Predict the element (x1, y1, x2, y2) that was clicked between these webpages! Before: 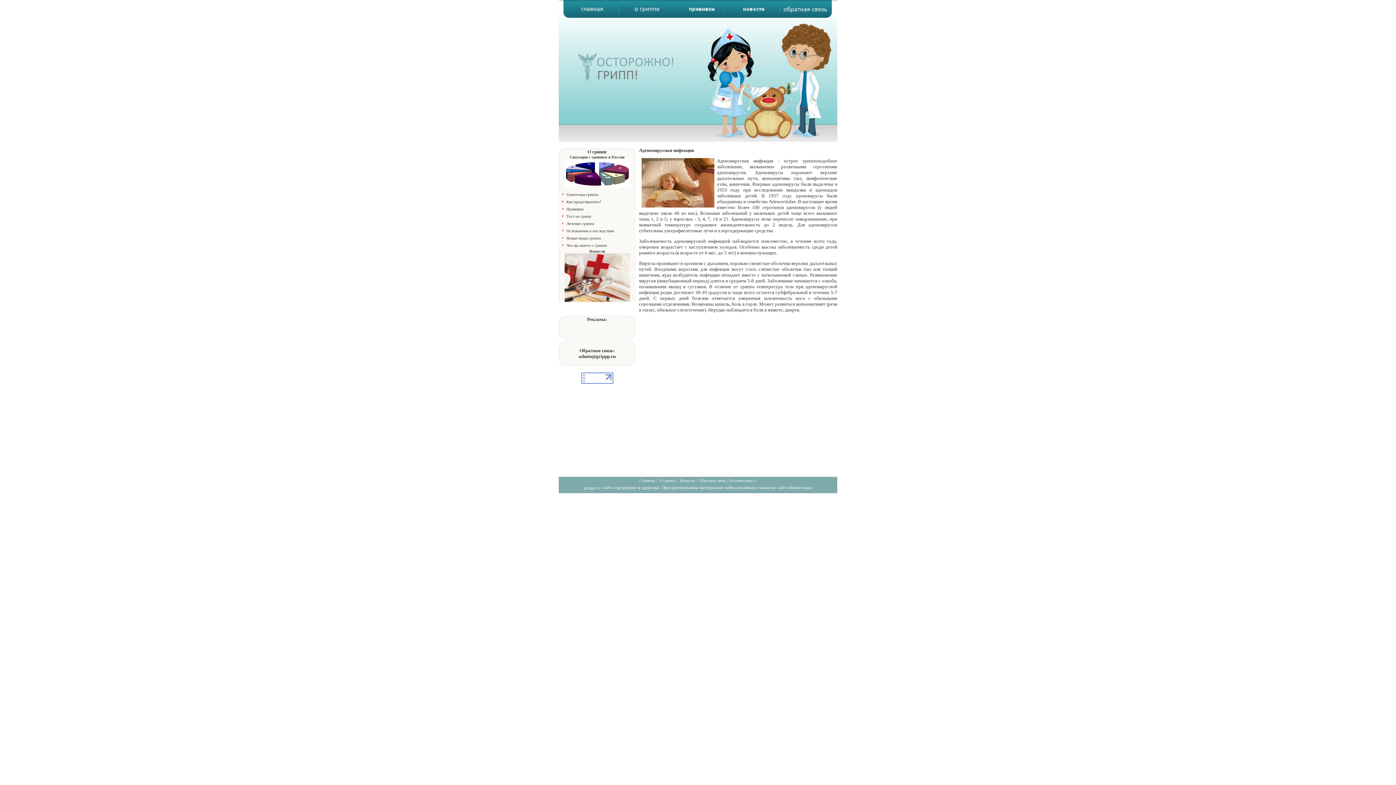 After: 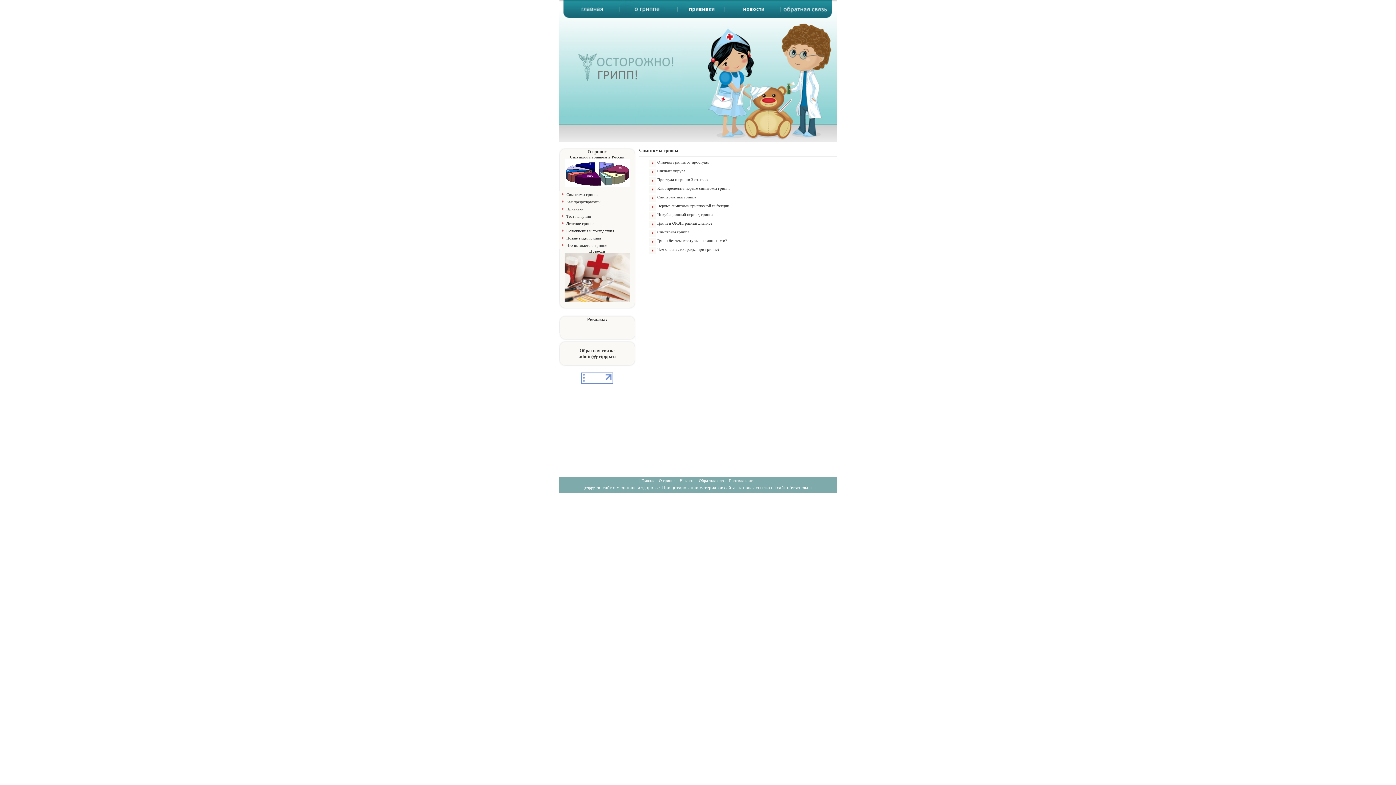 Action: label: Симптомы гриппа bbox: (566, 192, 598, 196)